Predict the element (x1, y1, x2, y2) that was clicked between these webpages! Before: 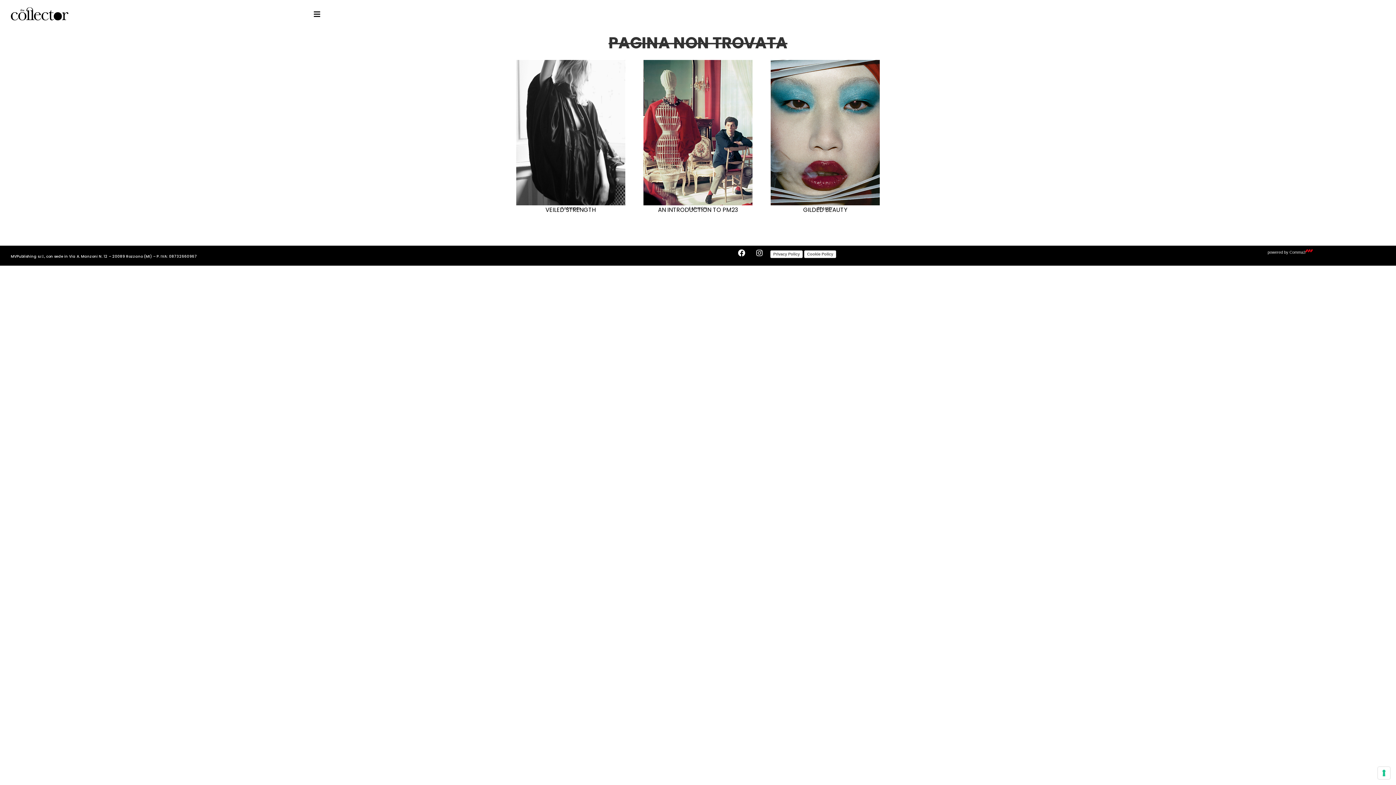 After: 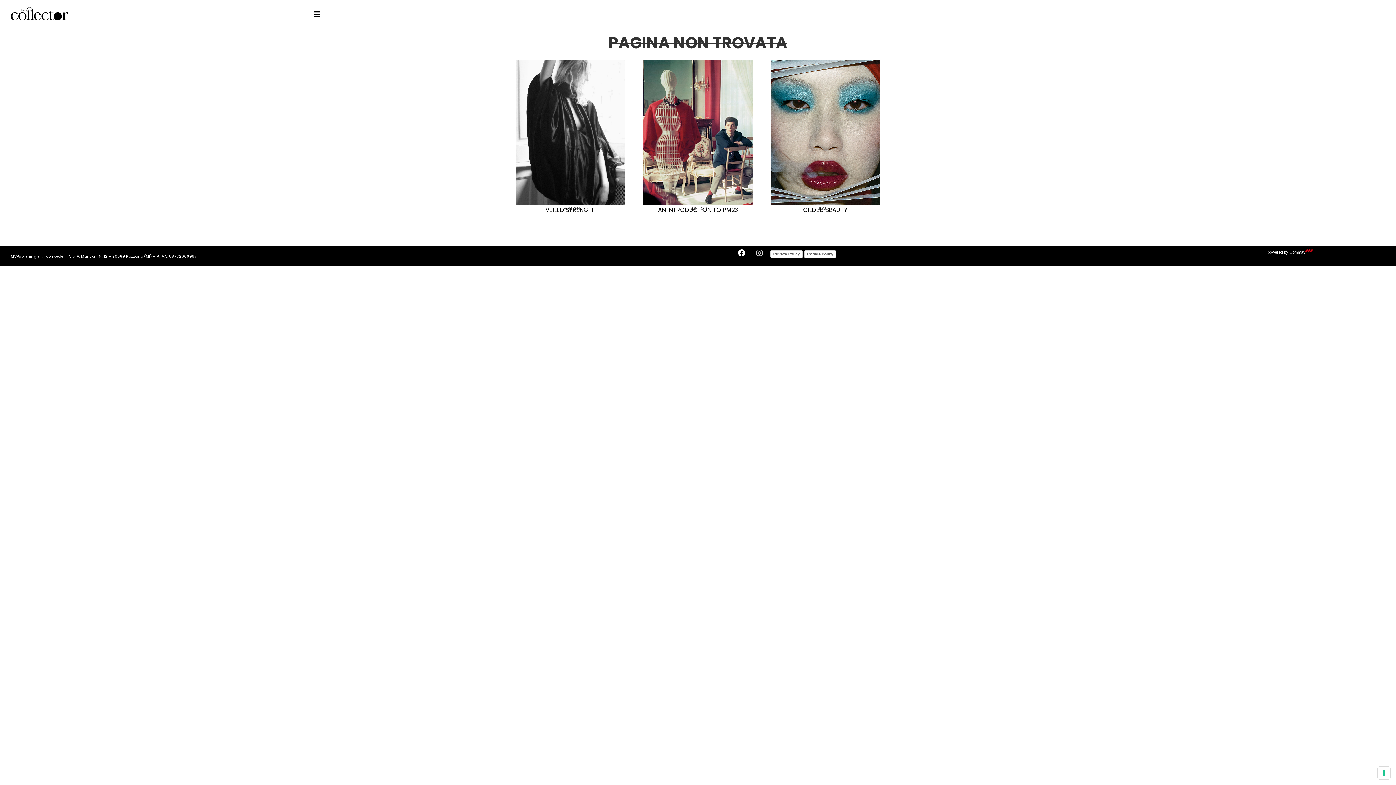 Action: label: Instagram bbox: (752, 245, 766, 260)